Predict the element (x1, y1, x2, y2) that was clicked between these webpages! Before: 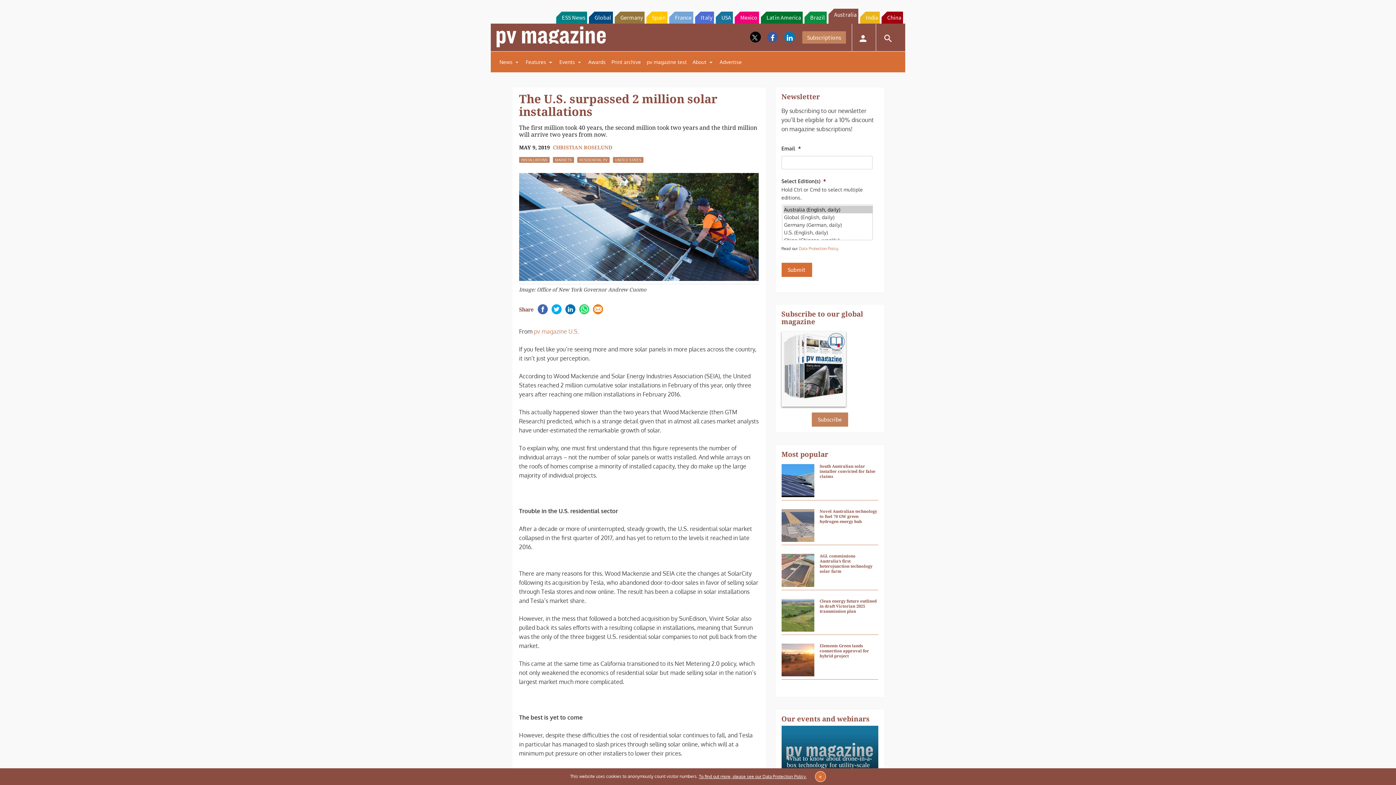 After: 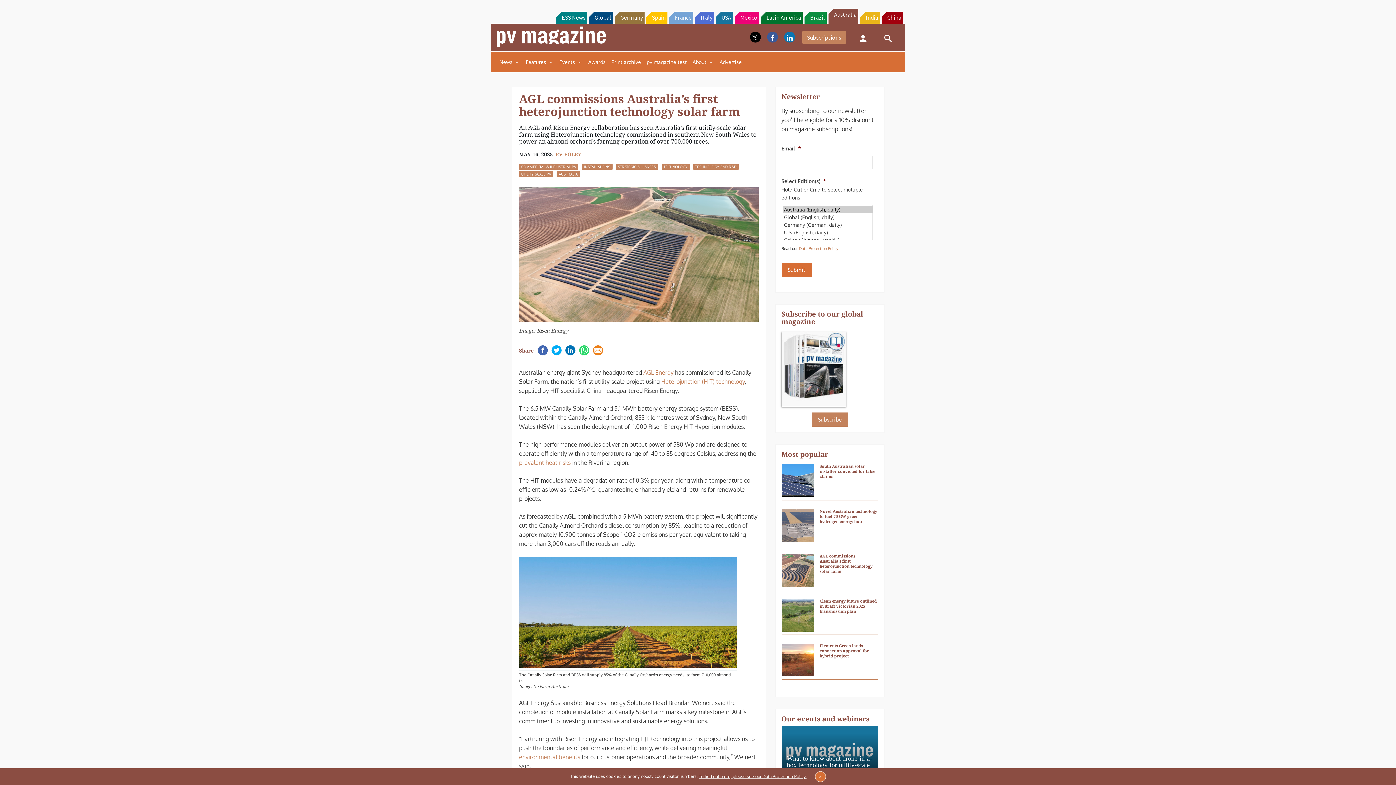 Action: bbox: (819, 554, 877, 574) label: AGL commissions Australia’s first heterojunction technology solar farm